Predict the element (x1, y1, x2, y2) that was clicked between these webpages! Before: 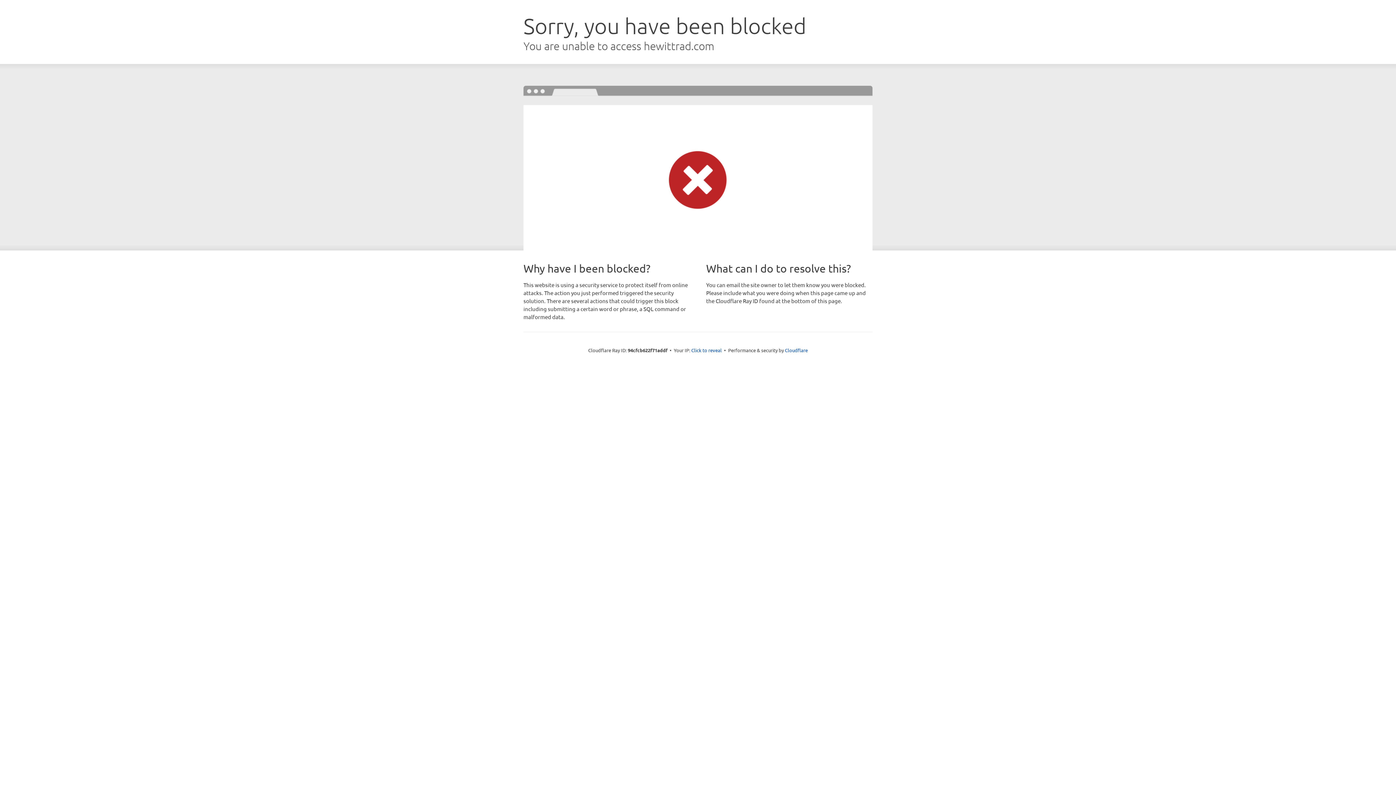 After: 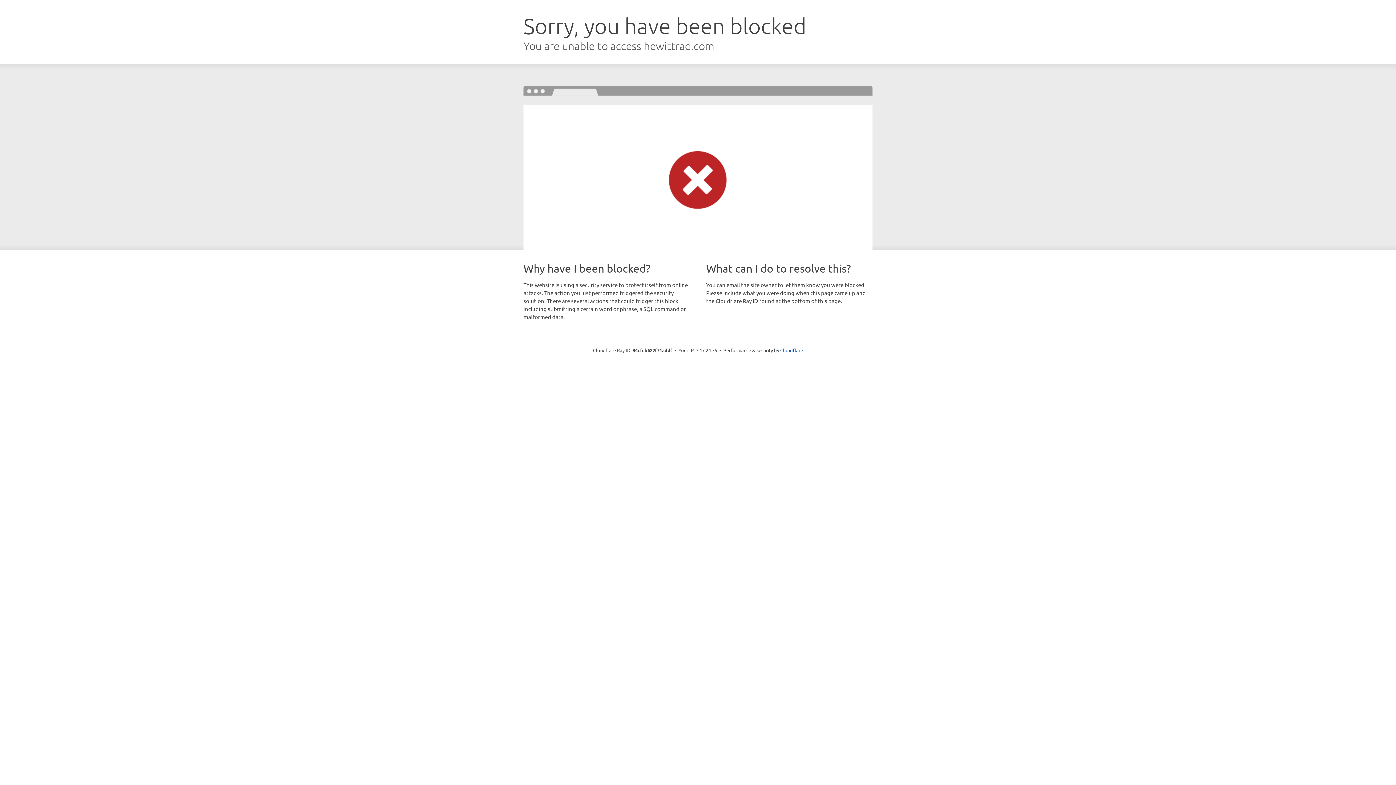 Action: label: Click to reveal bbox: (691, 346, 722, 353)